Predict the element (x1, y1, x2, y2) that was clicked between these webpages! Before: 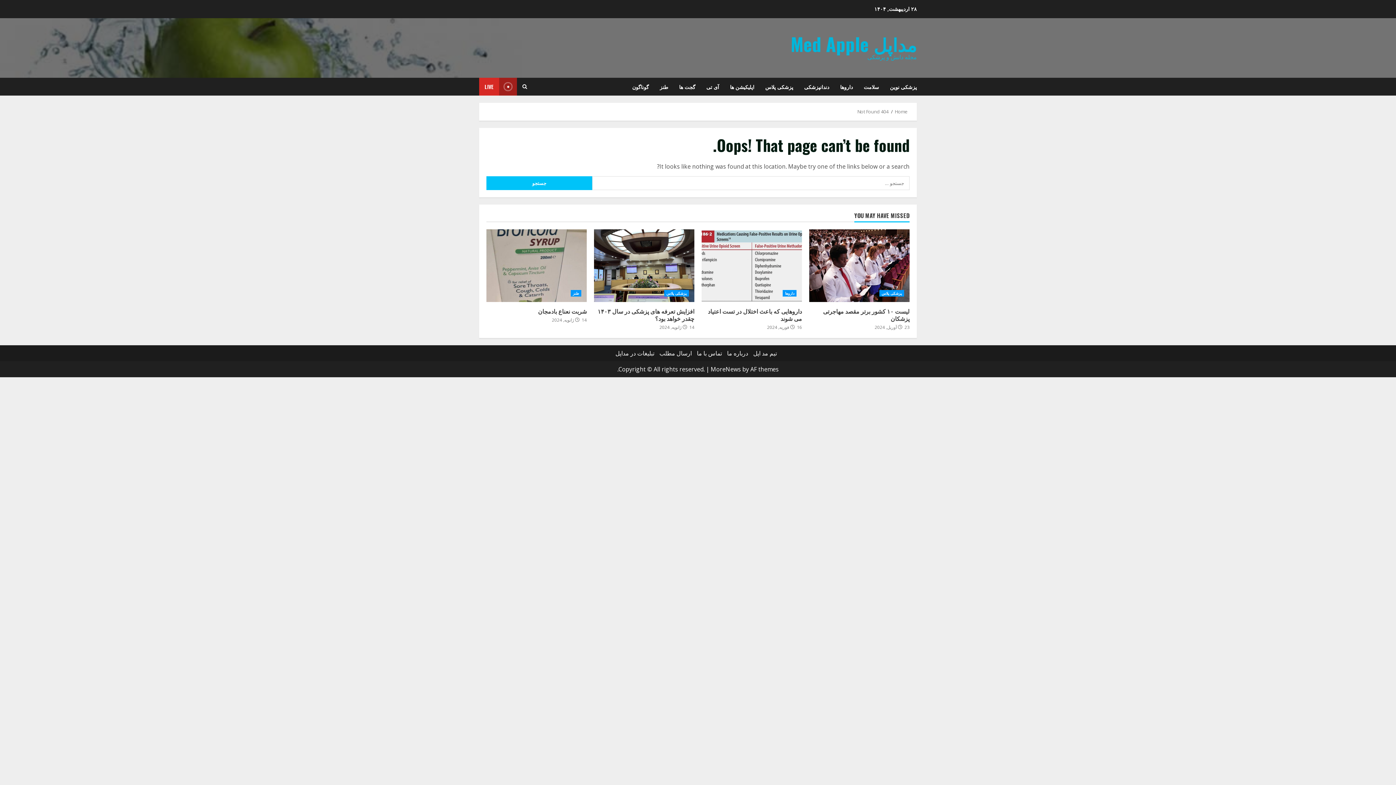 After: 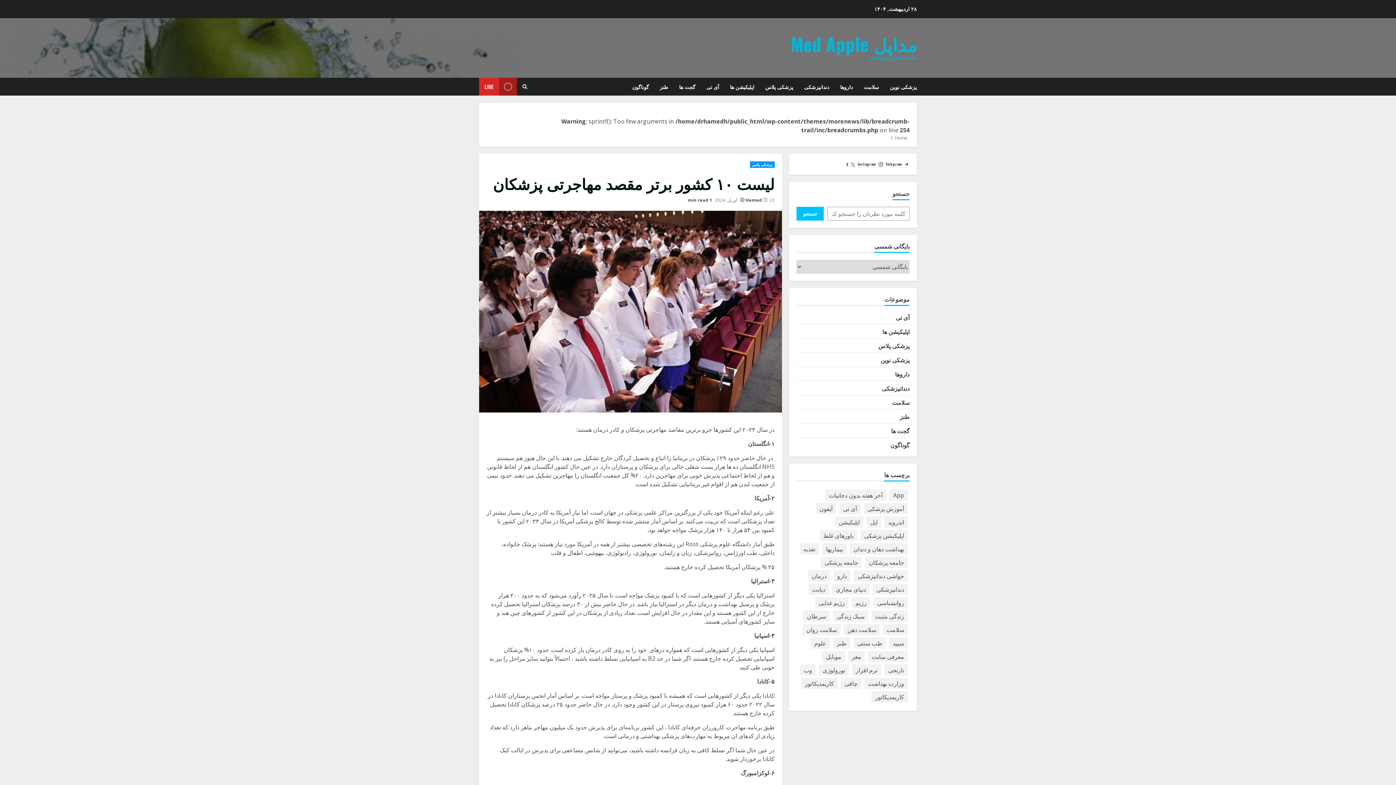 Action: bbox: (823, 306, 909, 322) label: لیست ۱۰ کشور برتر مقصد مهاجرتی پزشکان